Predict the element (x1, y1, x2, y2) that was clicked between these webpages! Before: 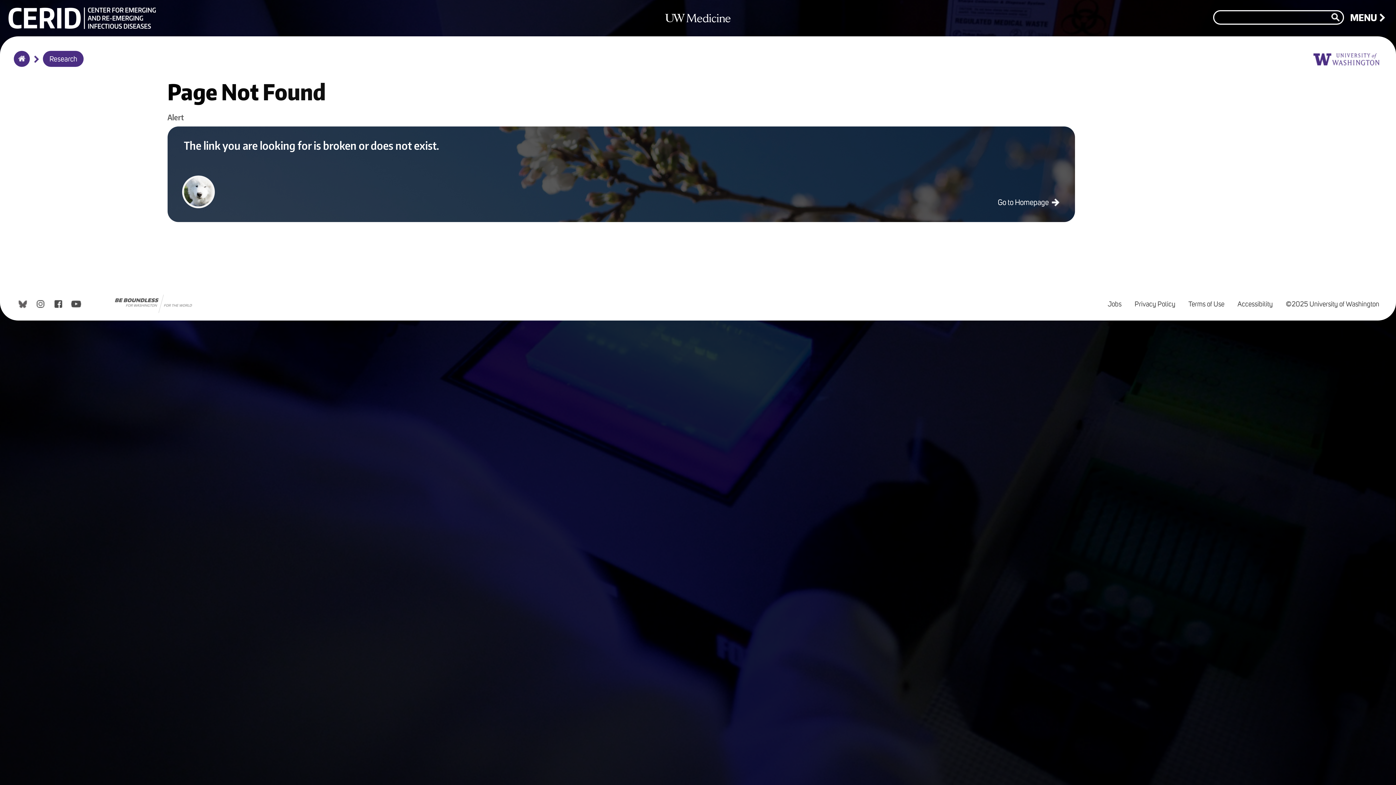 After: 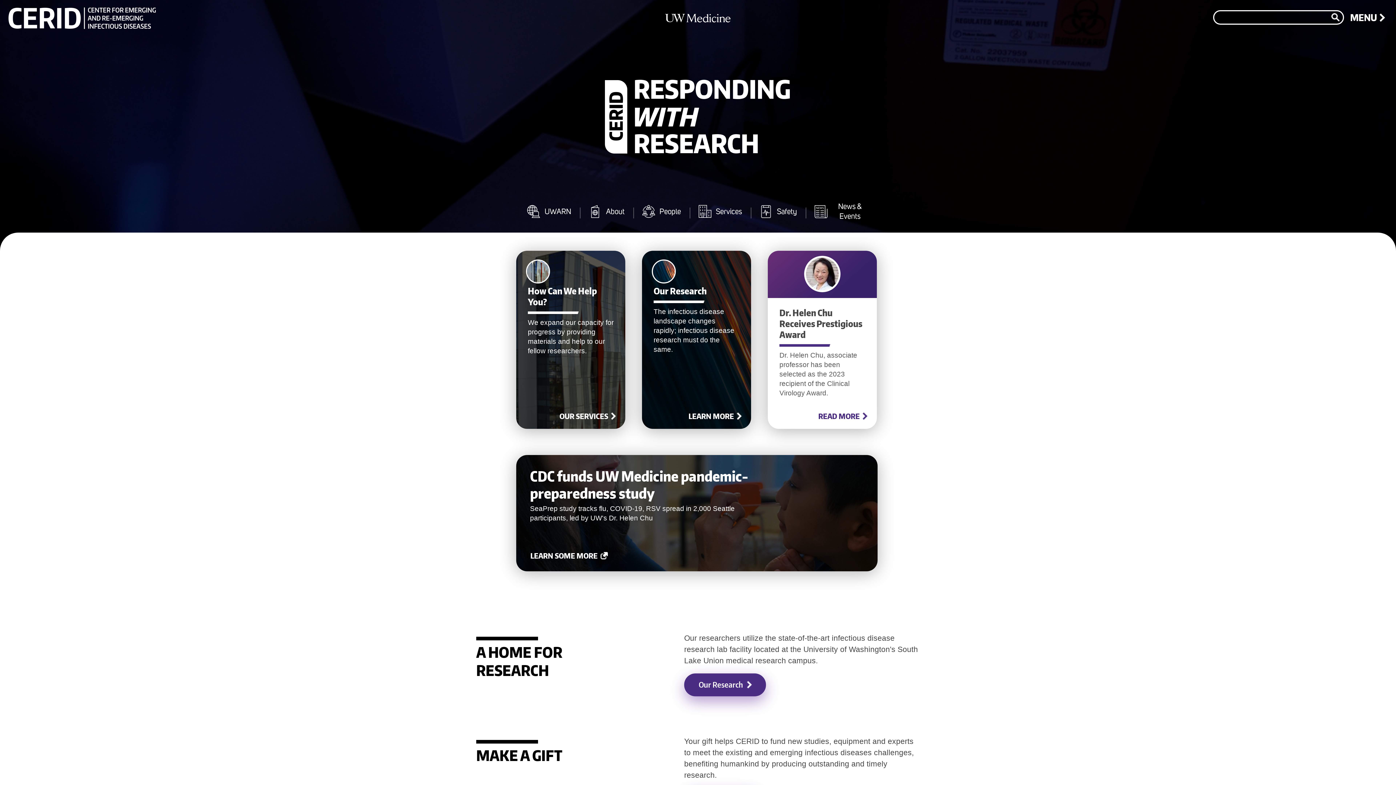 Action: bbox: (8, 24, 156, 30)